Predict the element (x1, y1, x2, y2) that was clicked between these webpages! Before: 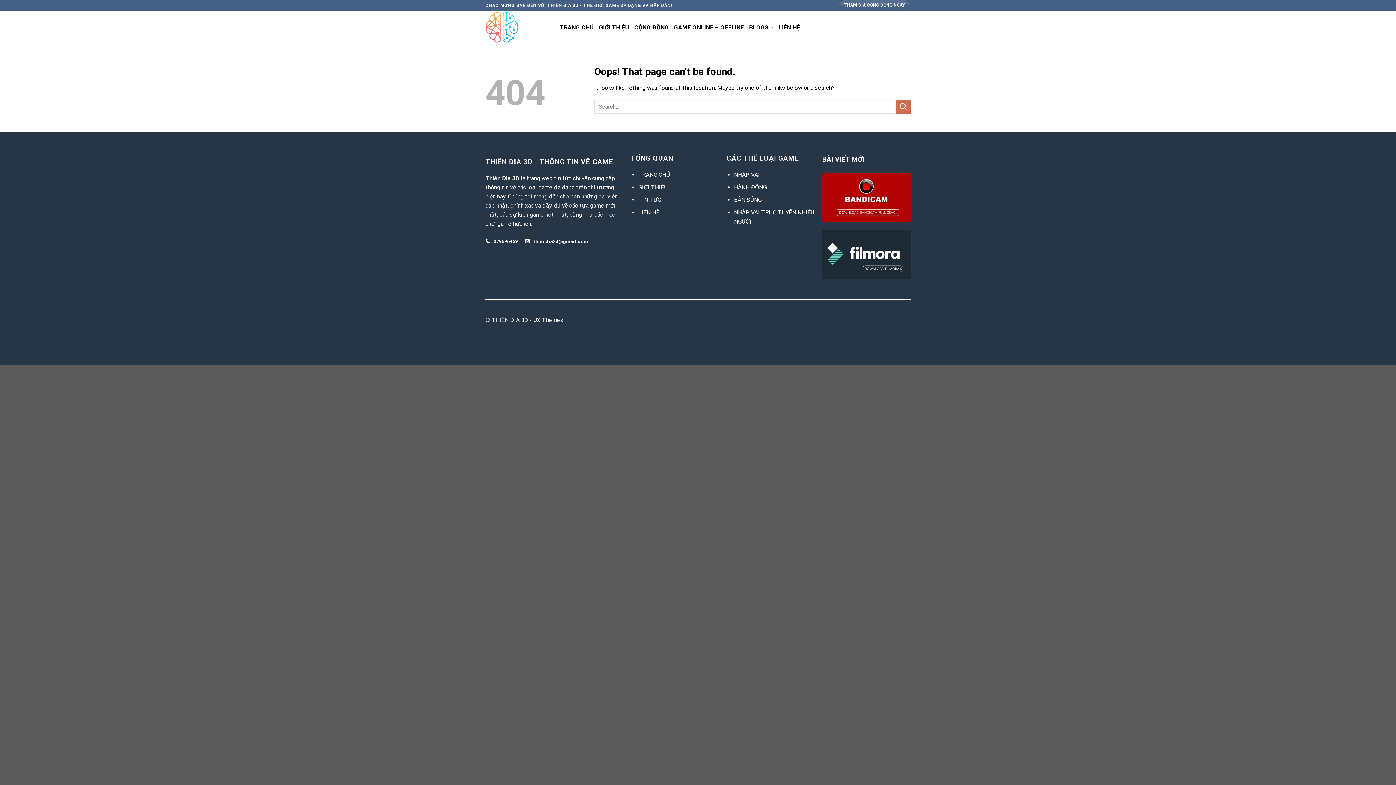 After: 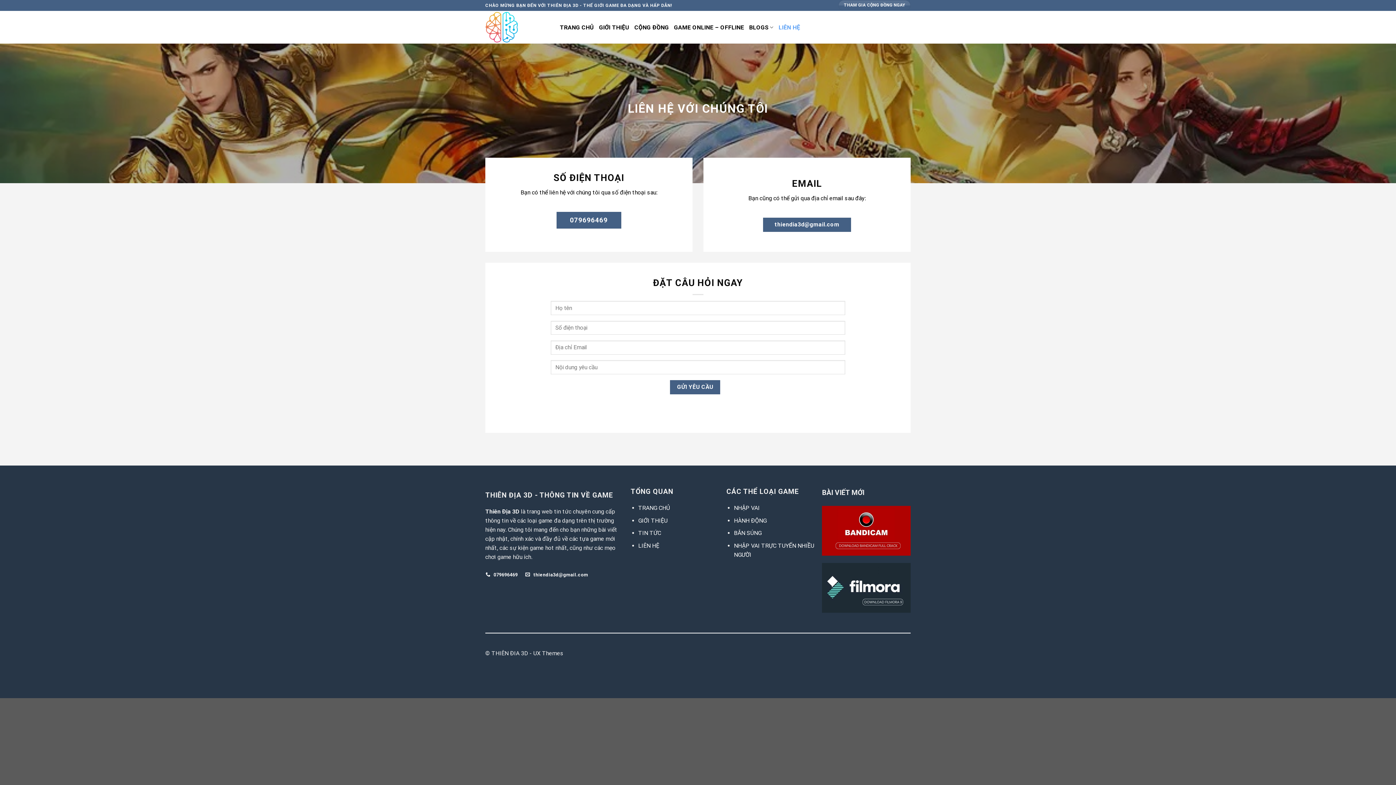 Action: bbox: (778, 19, 800, 35) label: LIÊN HỆ